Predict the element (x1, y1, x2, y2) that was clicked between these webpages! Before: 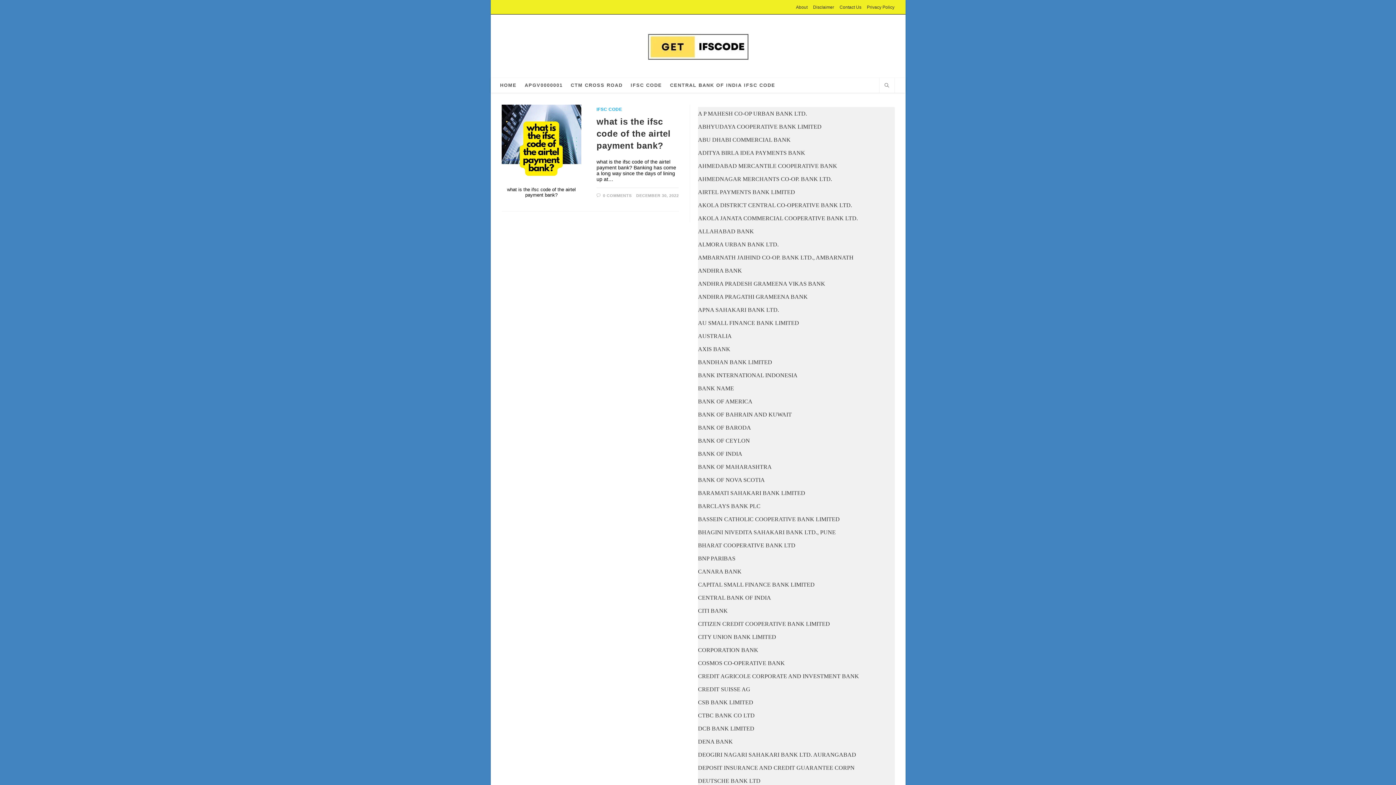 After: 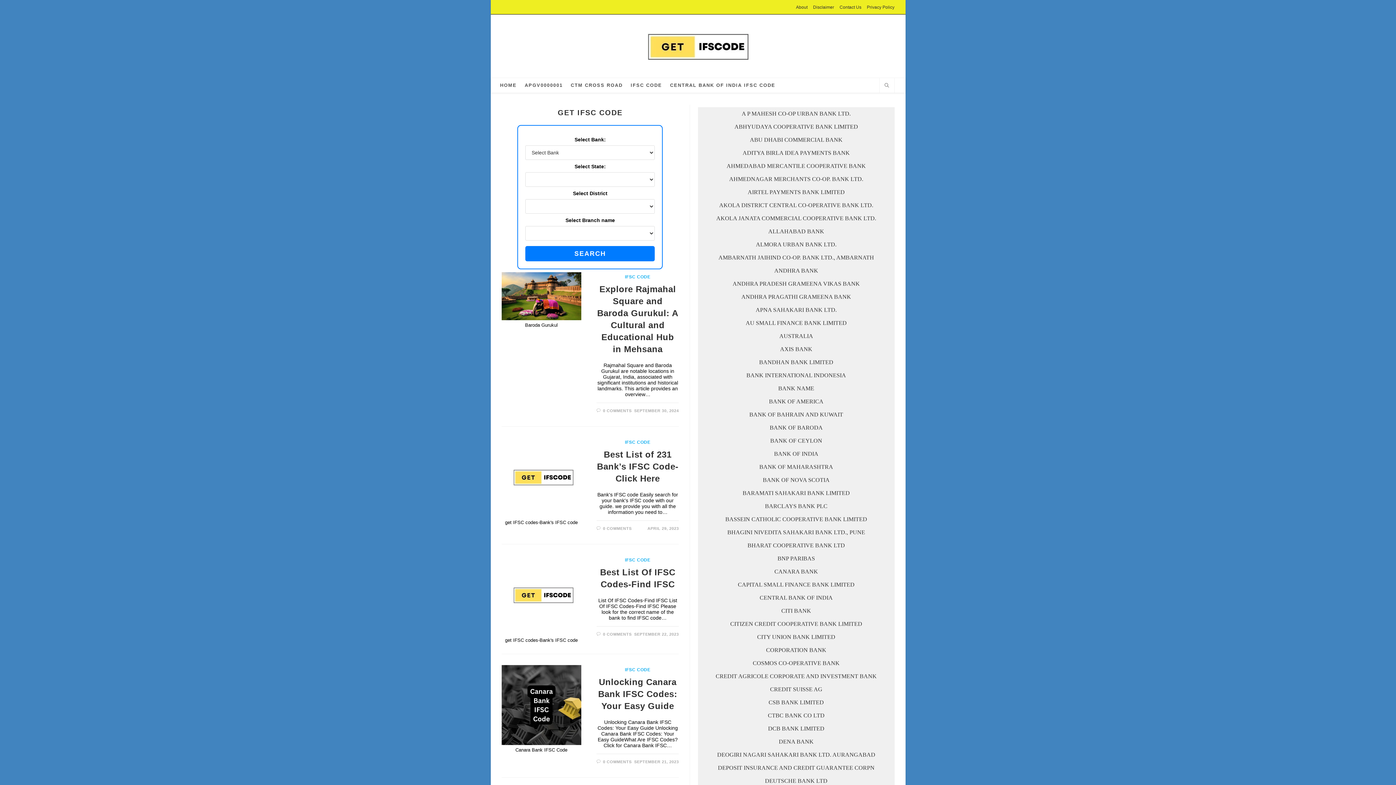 Action: bbox: (647, 43, 748, 48)